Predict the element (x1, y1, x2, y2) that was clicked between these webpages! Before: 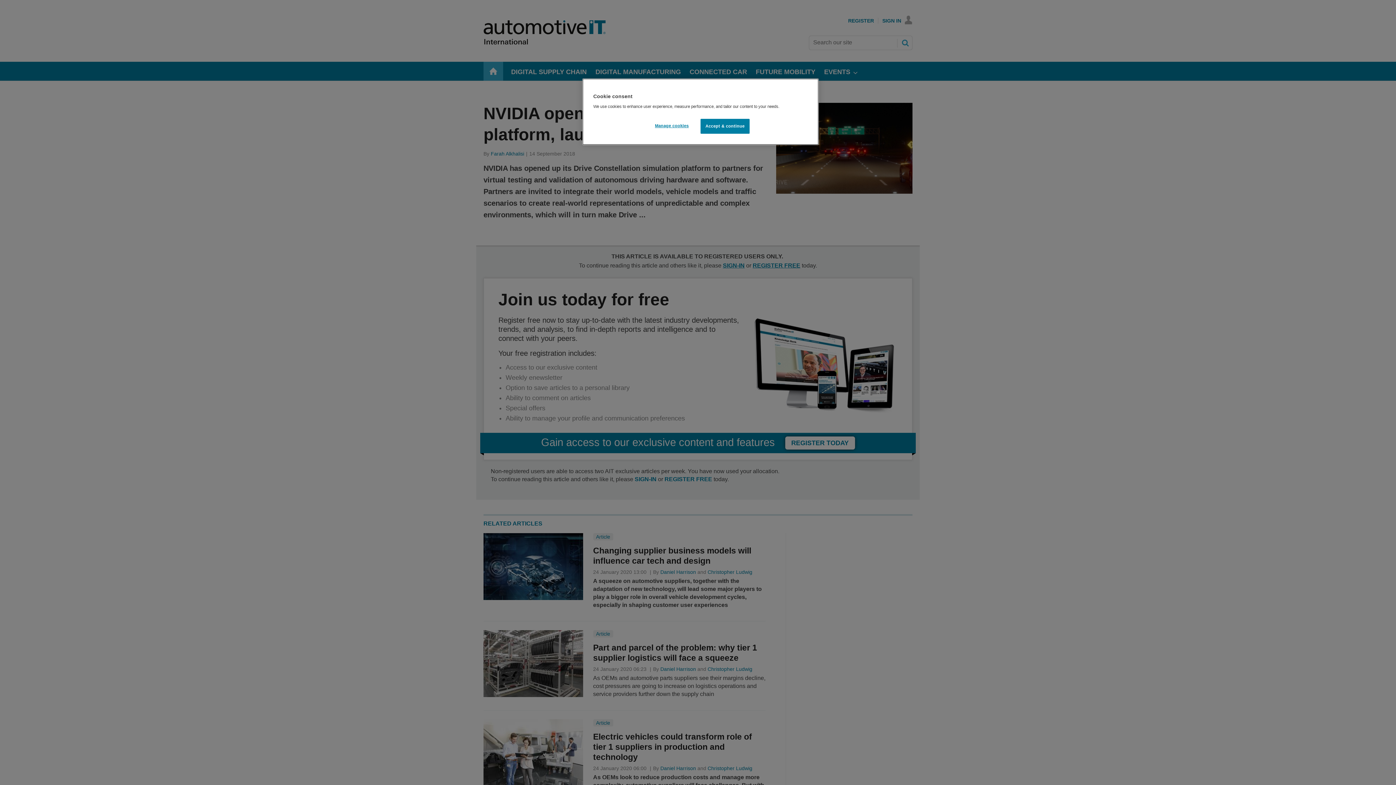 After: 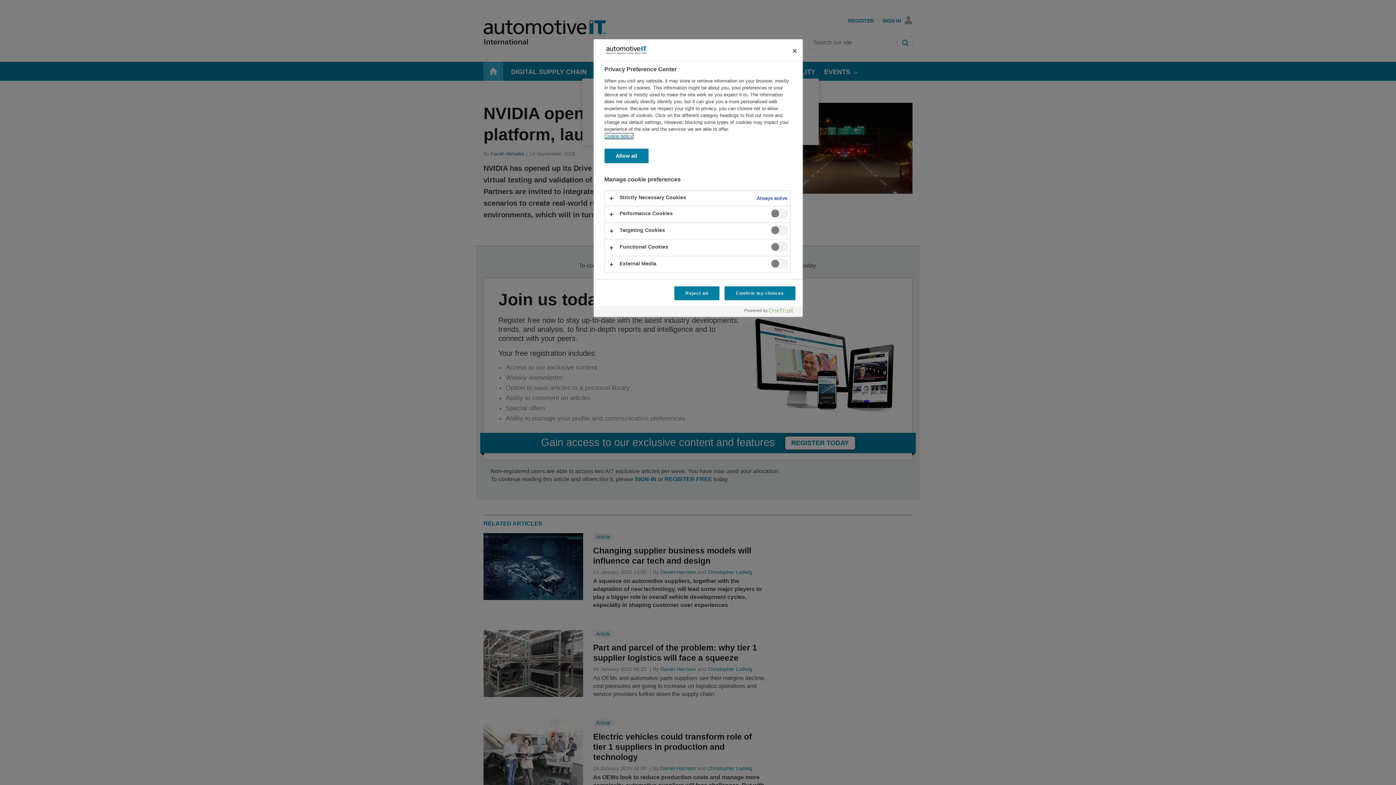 Action: label: Manage cookies bbox: (647, 118, 696, 133)